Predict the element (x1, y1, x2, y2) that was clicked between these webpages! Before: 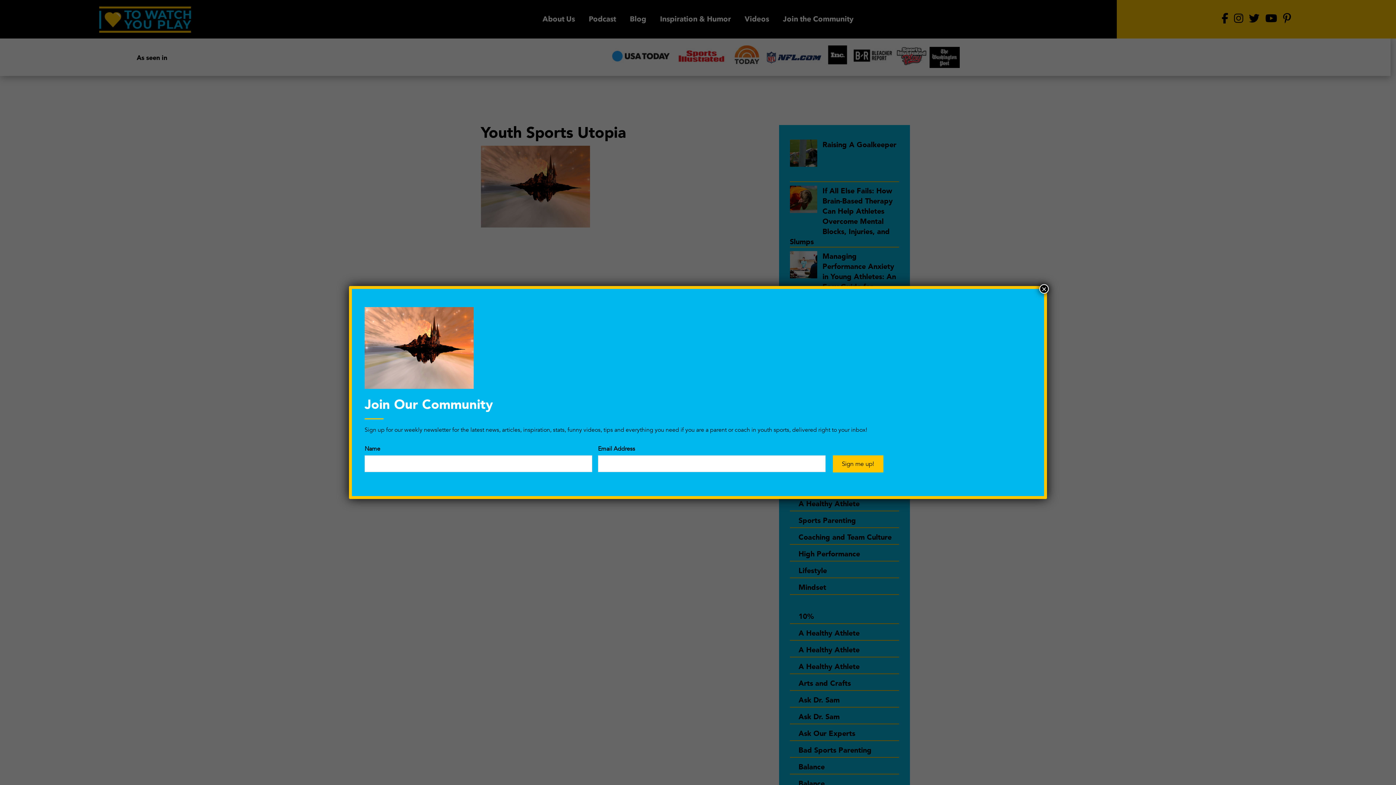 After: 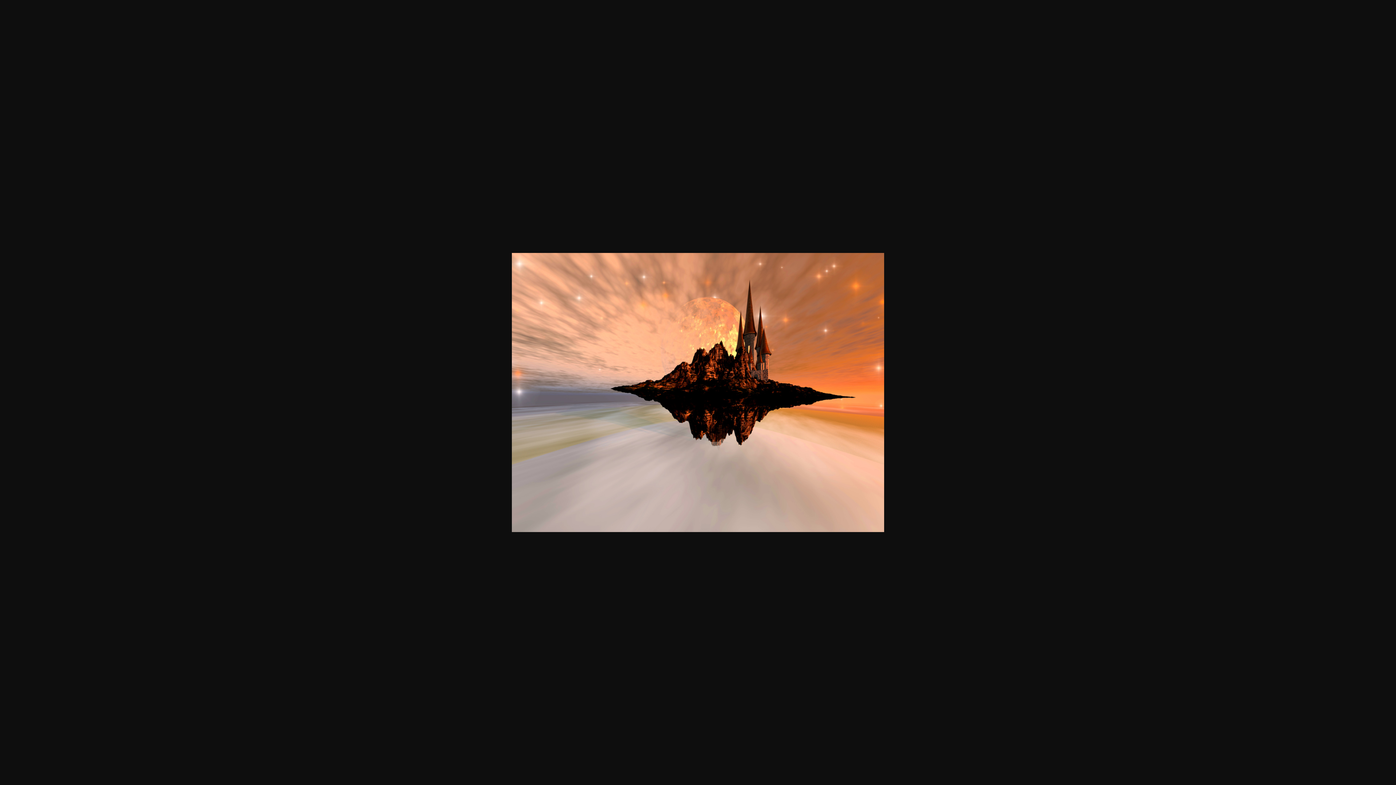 Action: bbox: (364, 383, 473, 390)